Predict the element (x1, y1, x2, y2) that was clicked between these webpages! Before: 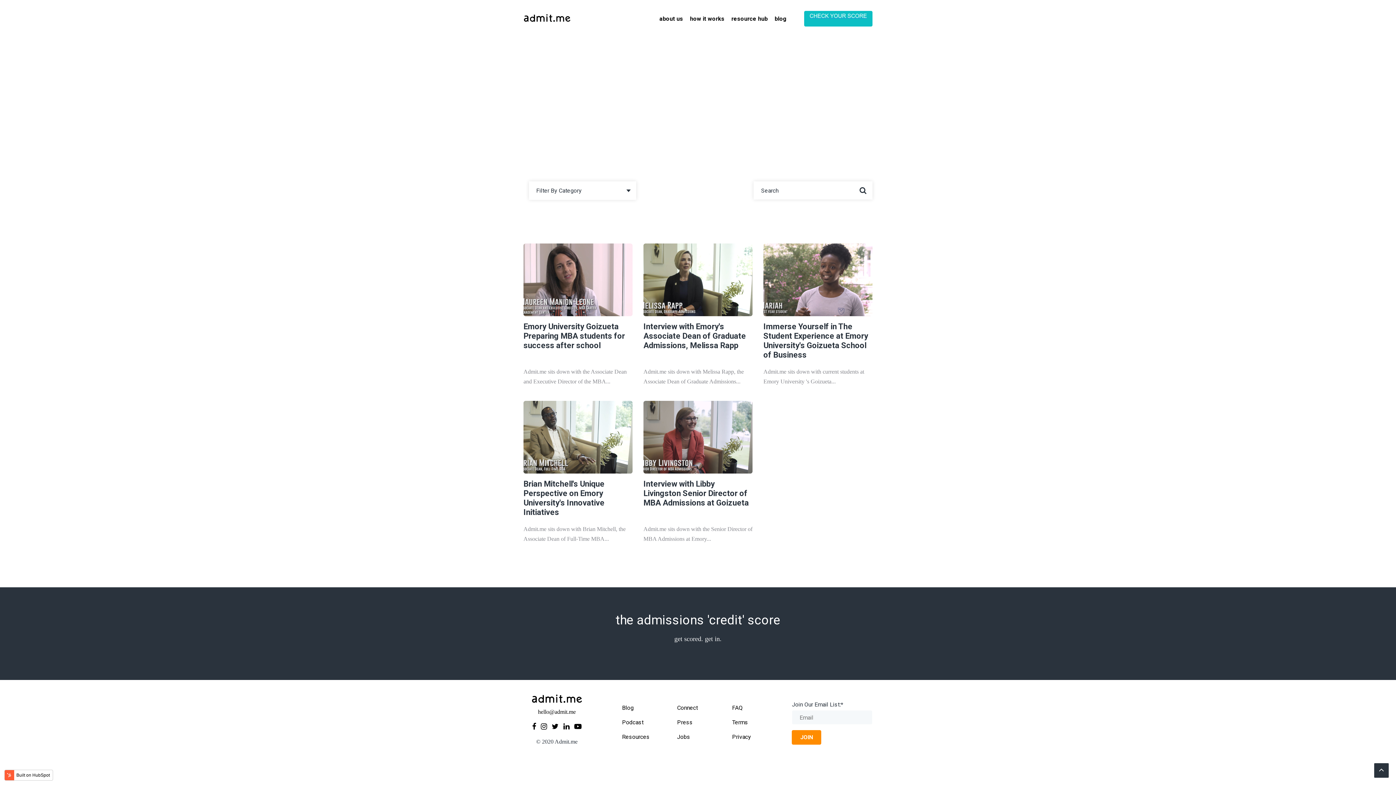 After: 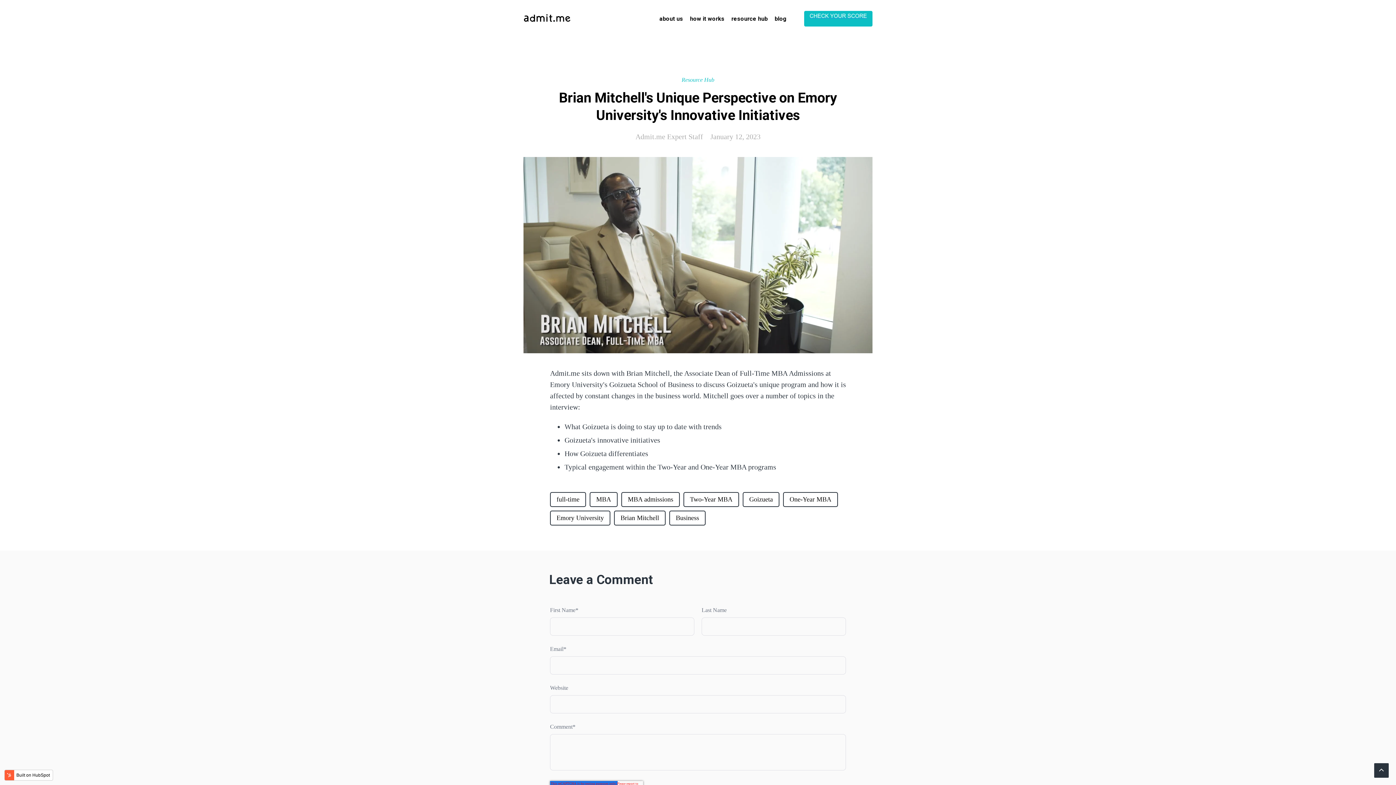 Action: bbox: (523, 479, 632, 517) label: Brian Mitchell's Unique Perspective on Emory University's Innovative Initiatives